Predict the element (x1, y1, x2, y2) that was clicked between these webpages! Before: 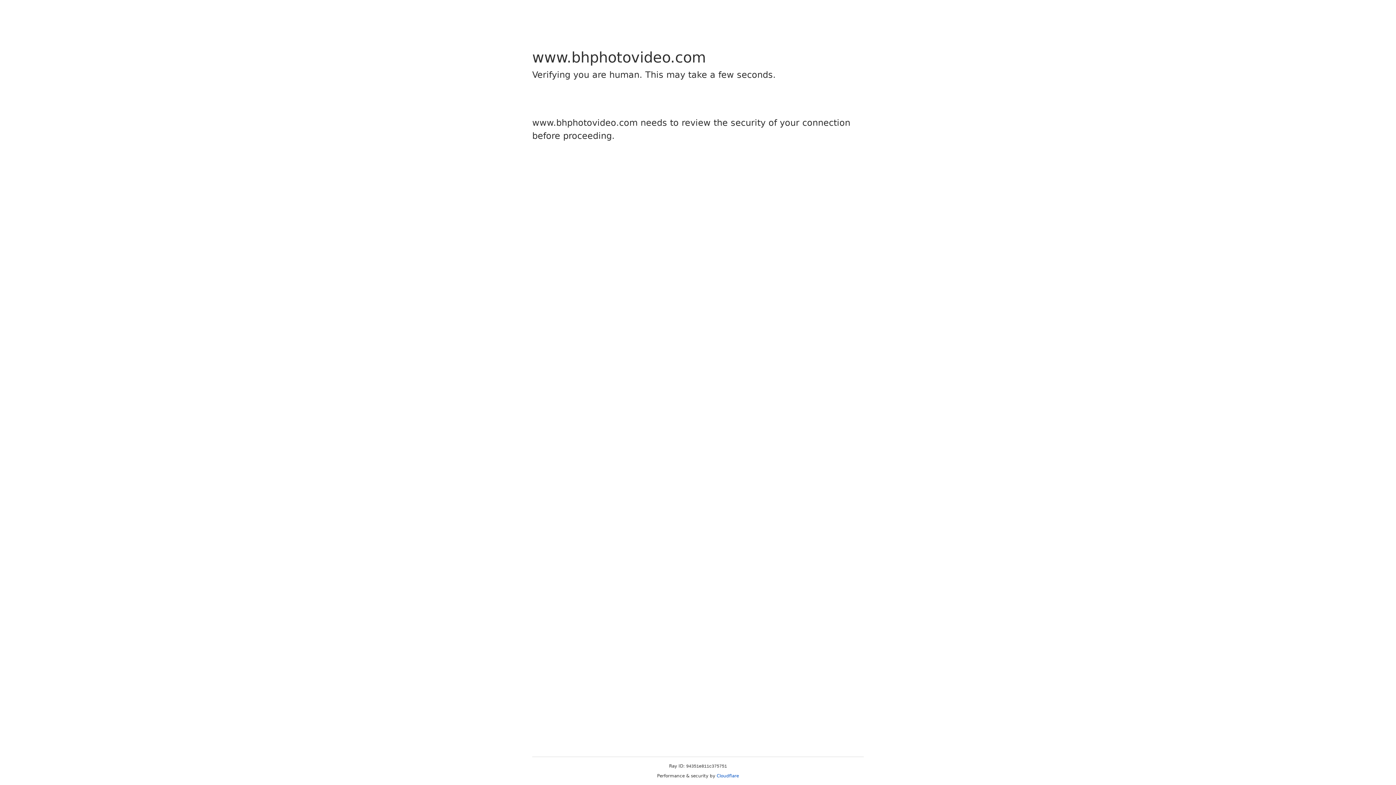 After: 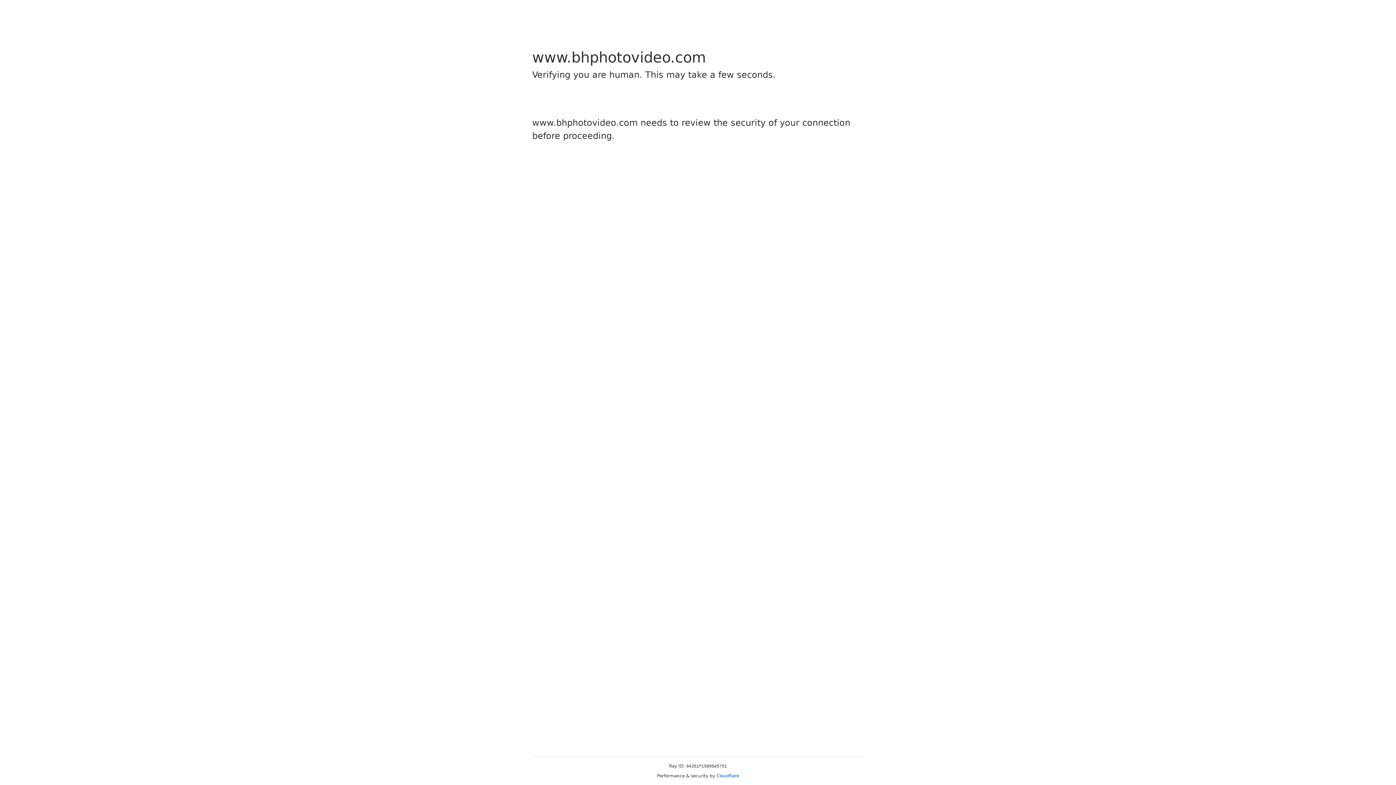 Action: bbox: (716, 773, 739, 778) label: Cloudflare